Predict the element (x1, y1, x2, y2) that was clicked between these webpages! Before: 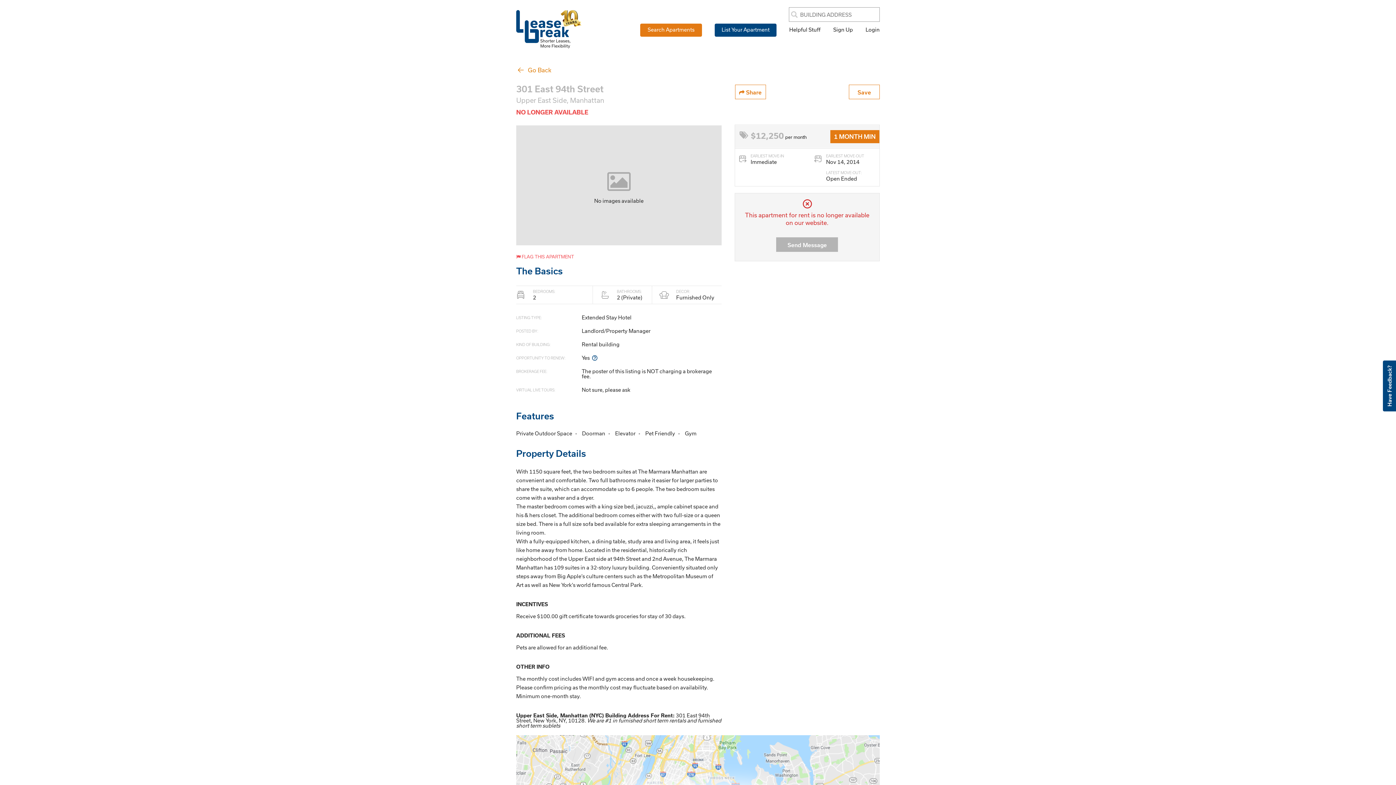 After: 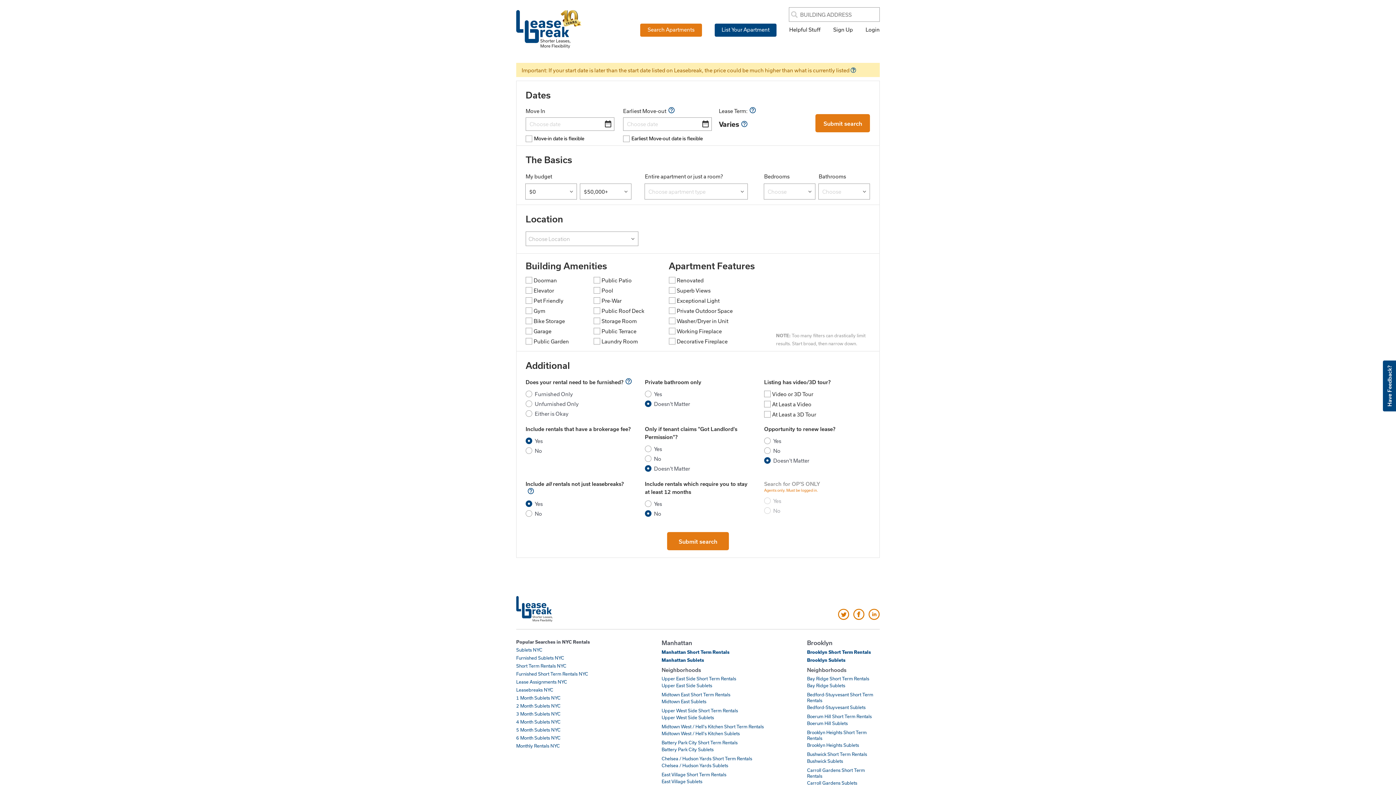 Action: bbox: (640, 23, 702, 36) label: Search Apartments